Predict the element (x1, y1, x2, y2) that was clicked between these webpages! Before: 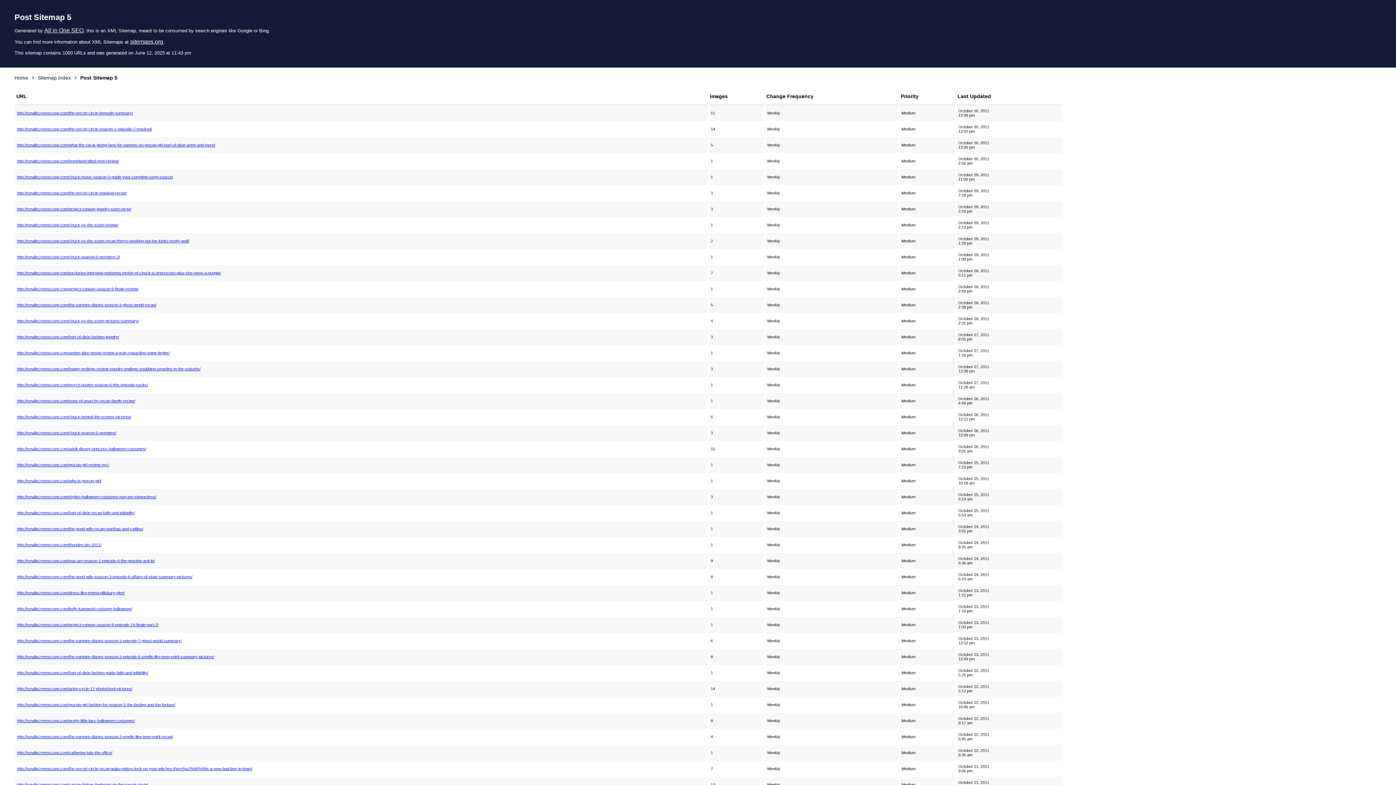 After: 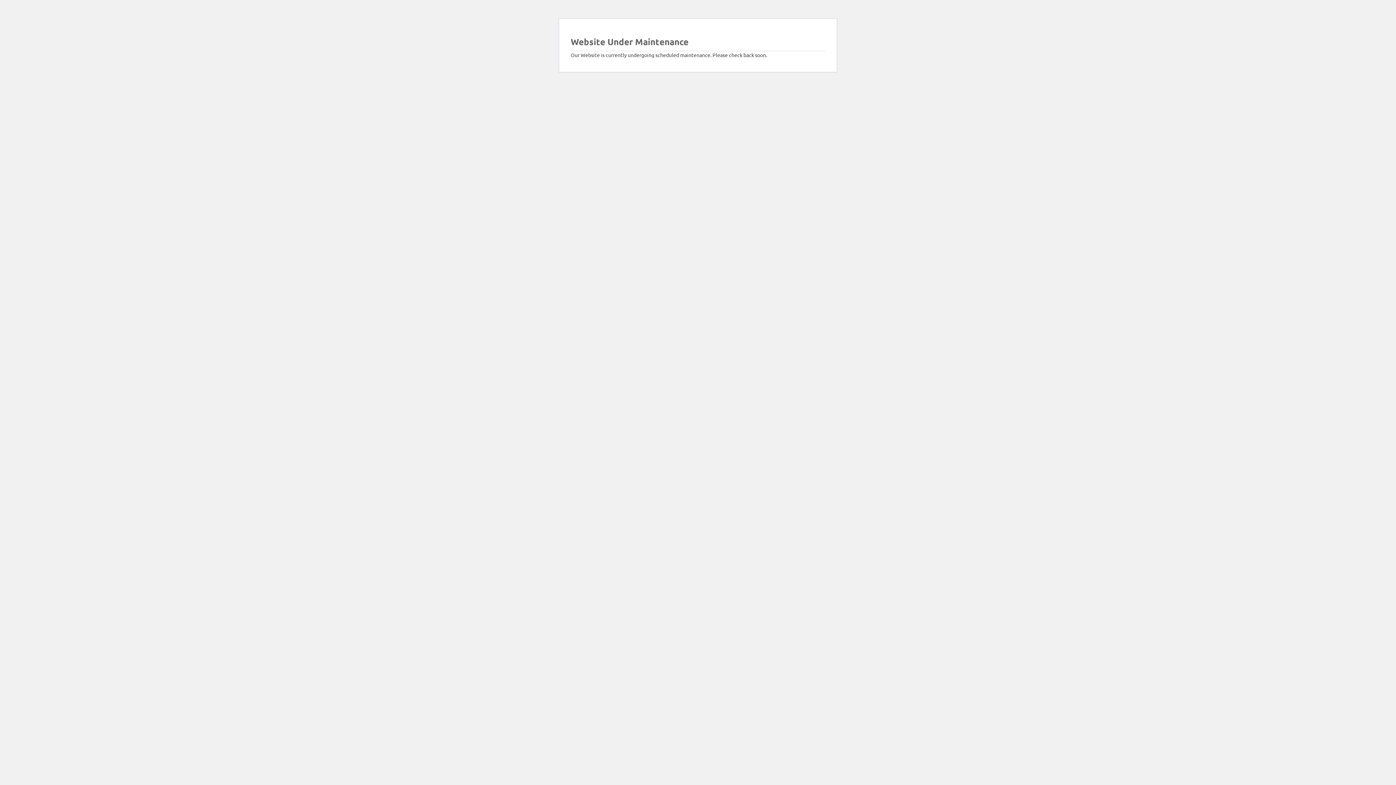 Action: label: http://smallscreenscoop.com/hart-of-dixie-recap-faith-and-infidelity/ bbox: (17, 510, 706, 515)